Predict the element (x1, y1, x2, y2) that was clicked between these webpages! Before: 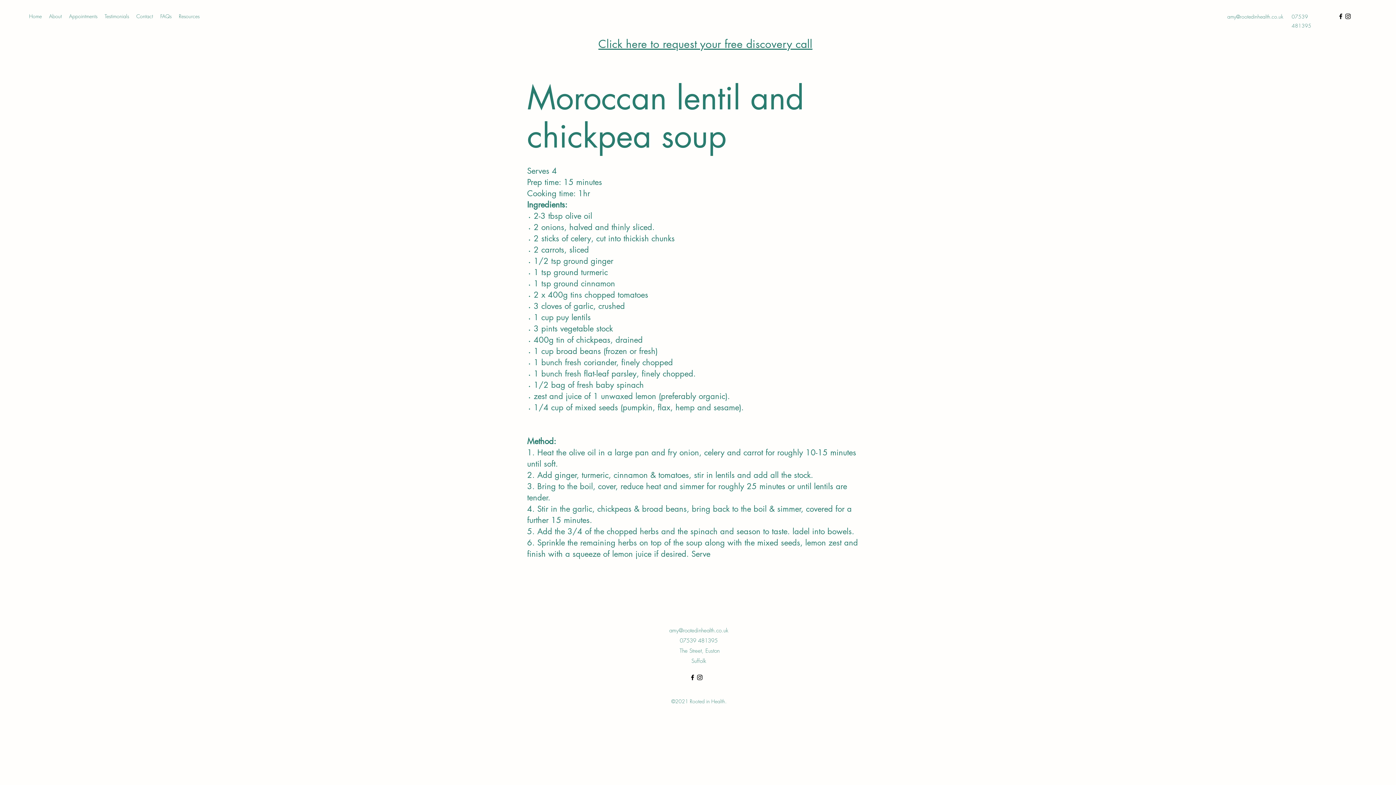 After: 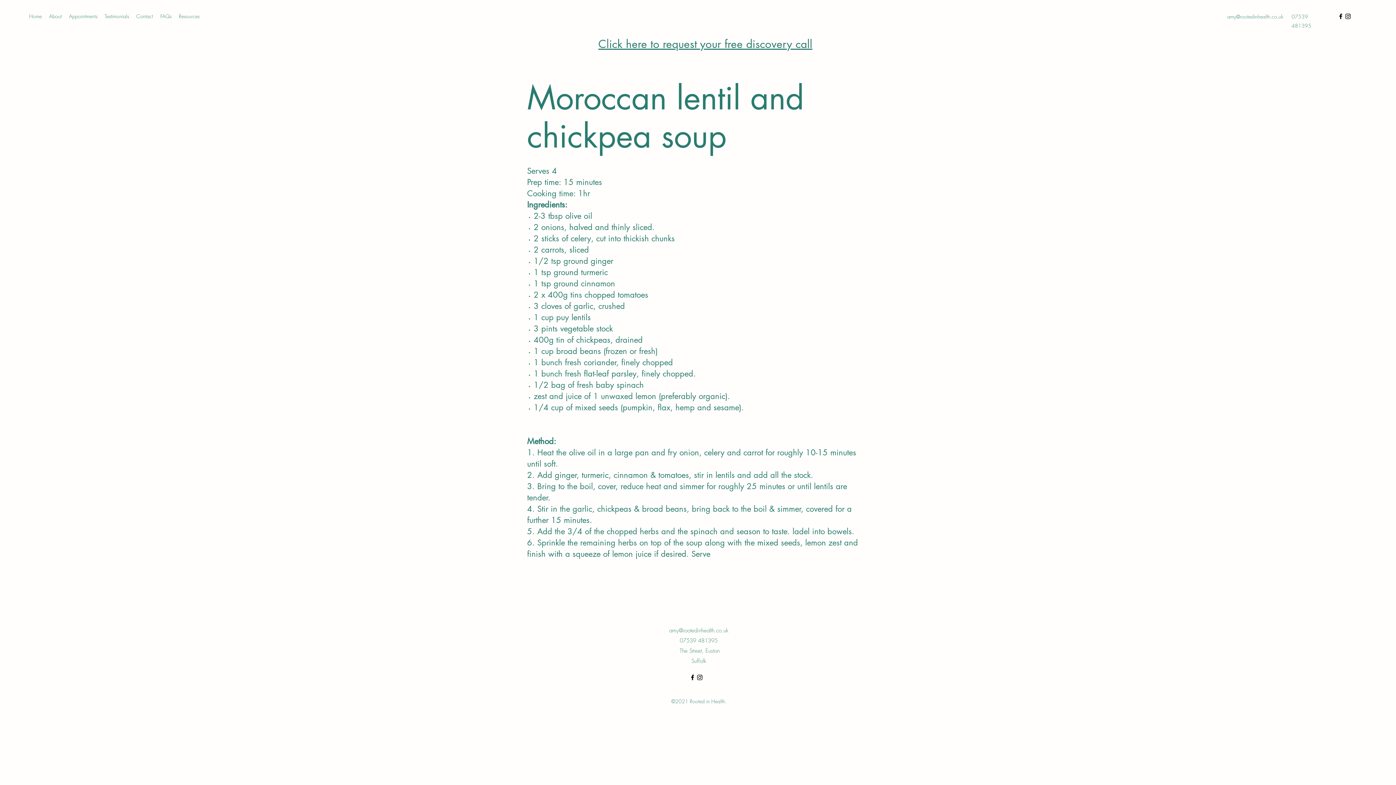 Action: label: Facebook bbox: (689, 674, 696, 681)